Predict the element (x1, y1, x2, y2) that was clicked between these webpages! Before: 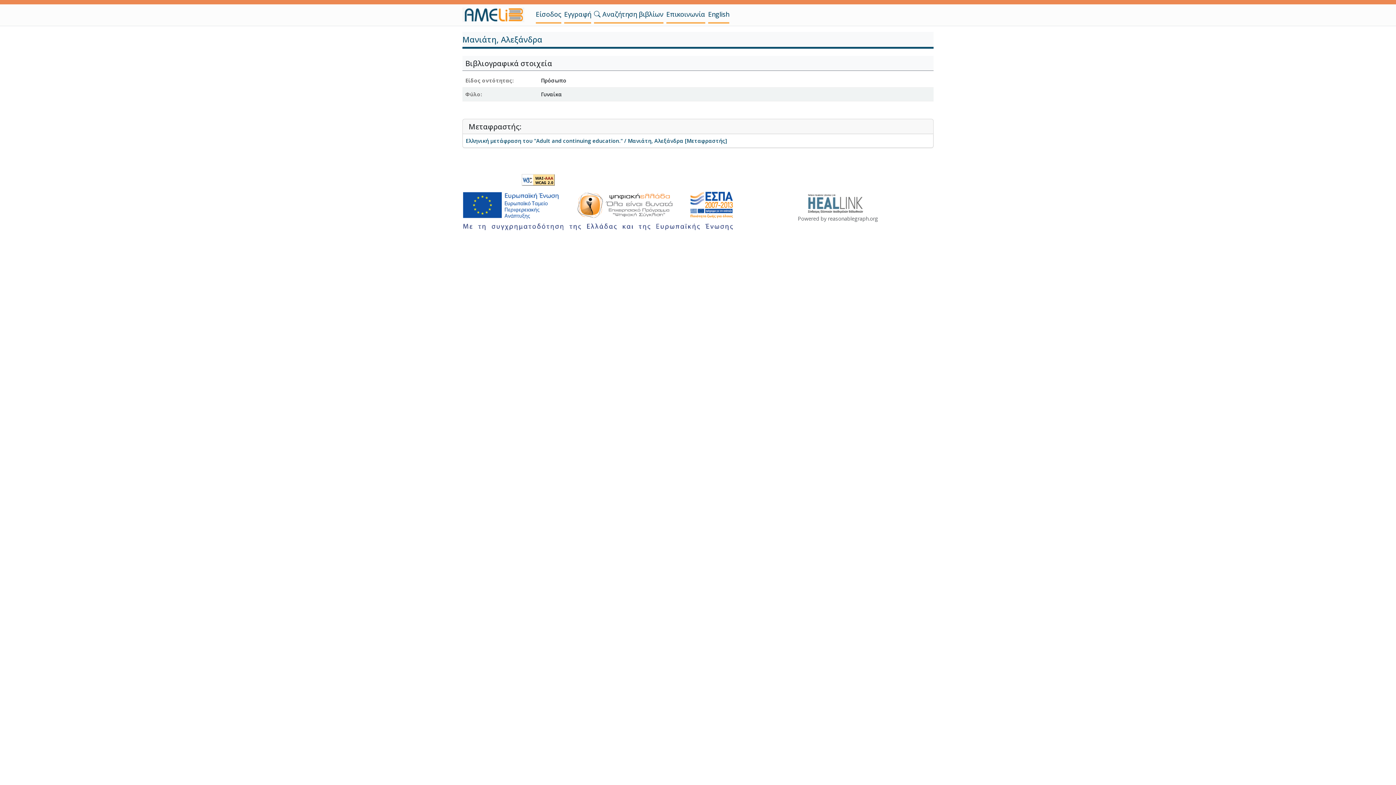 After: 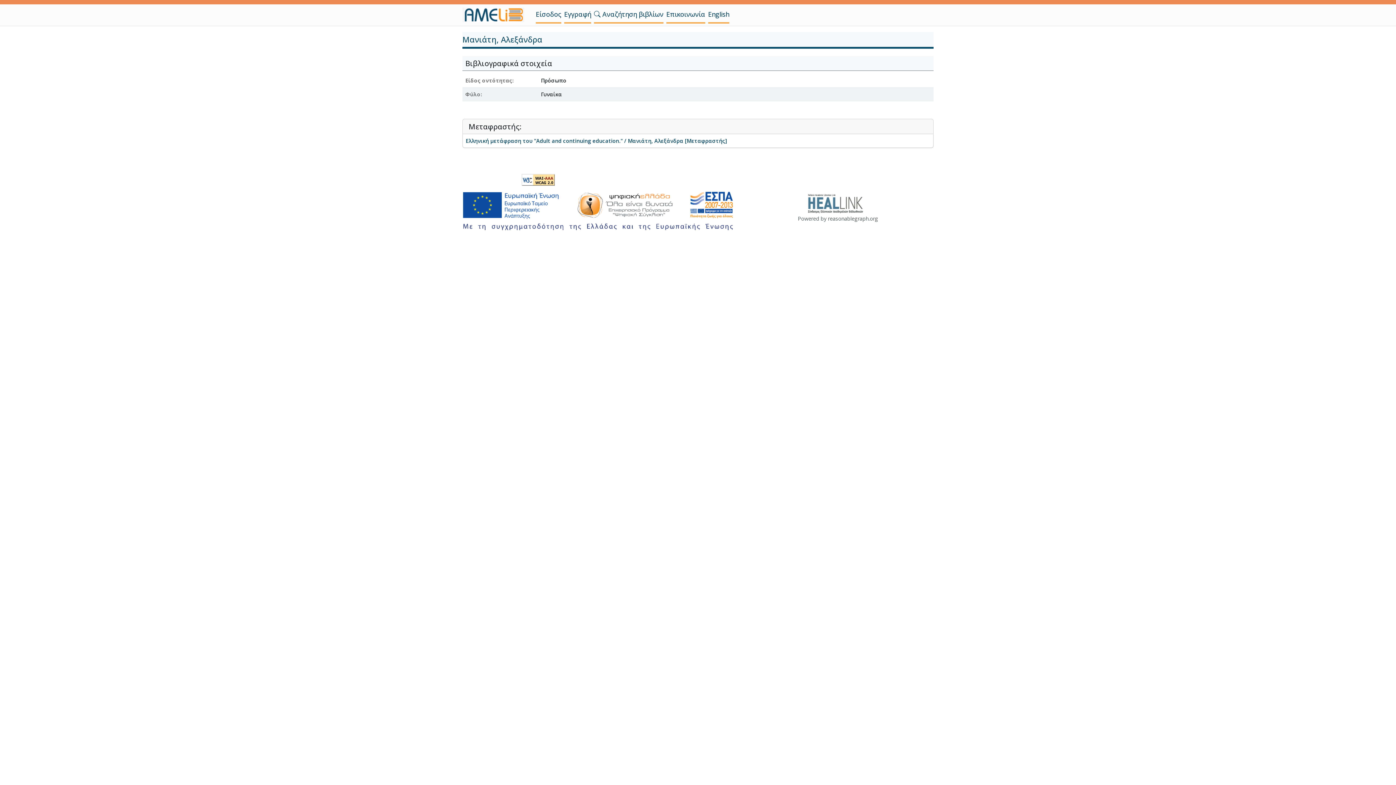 Action: bbox: (807, 199, 867, 206)